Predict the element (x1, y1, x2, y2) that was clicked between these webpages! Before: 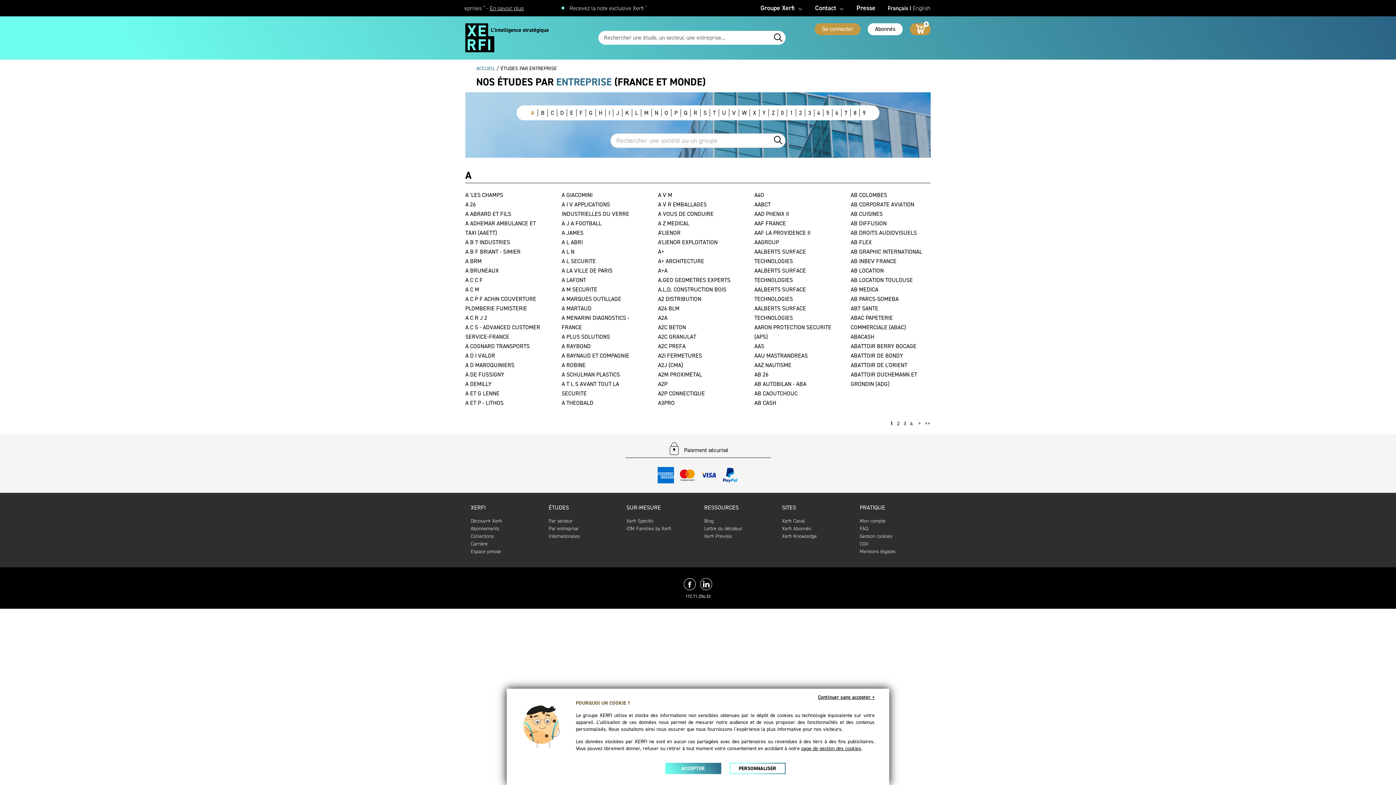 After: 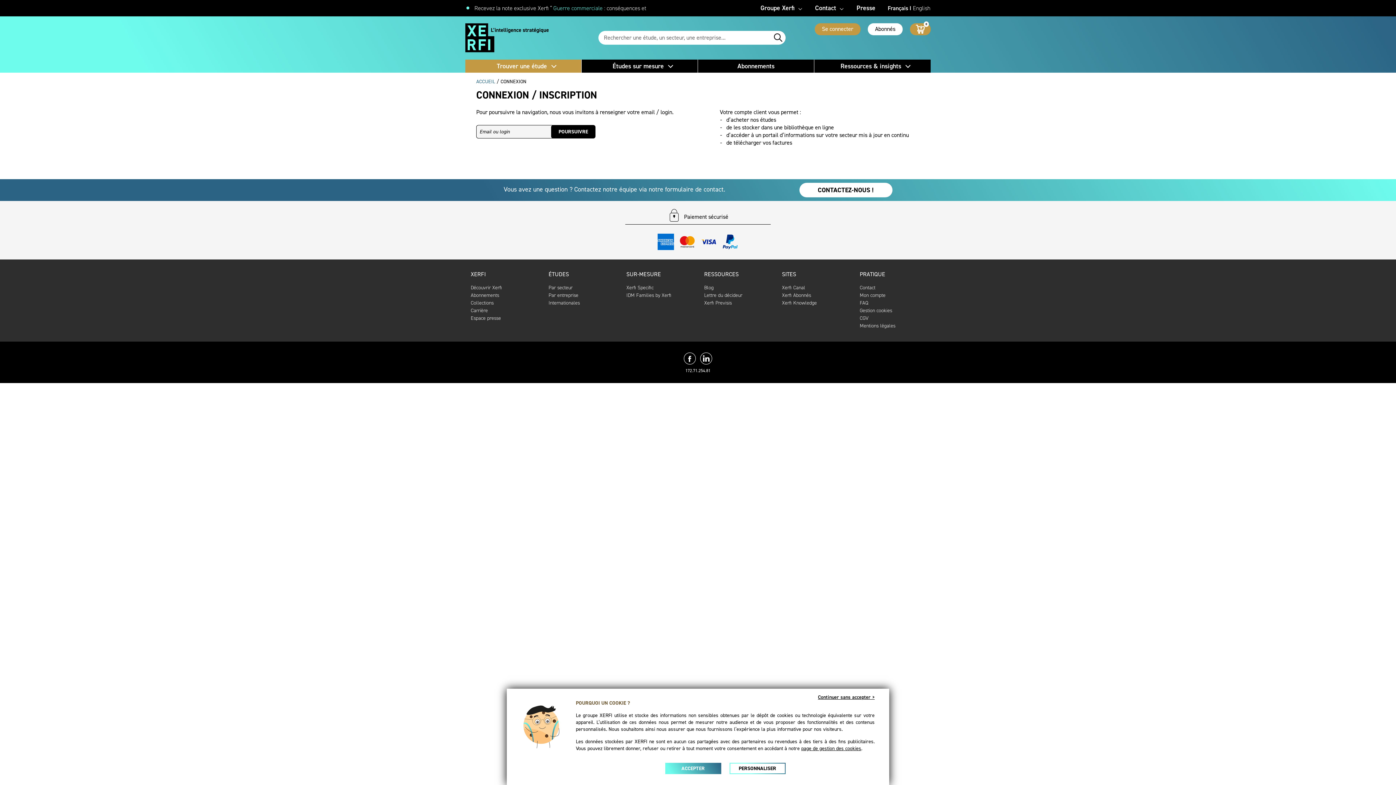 Action: bbox: (814, 23, 860, 35) label: Se connecter
Se connecter